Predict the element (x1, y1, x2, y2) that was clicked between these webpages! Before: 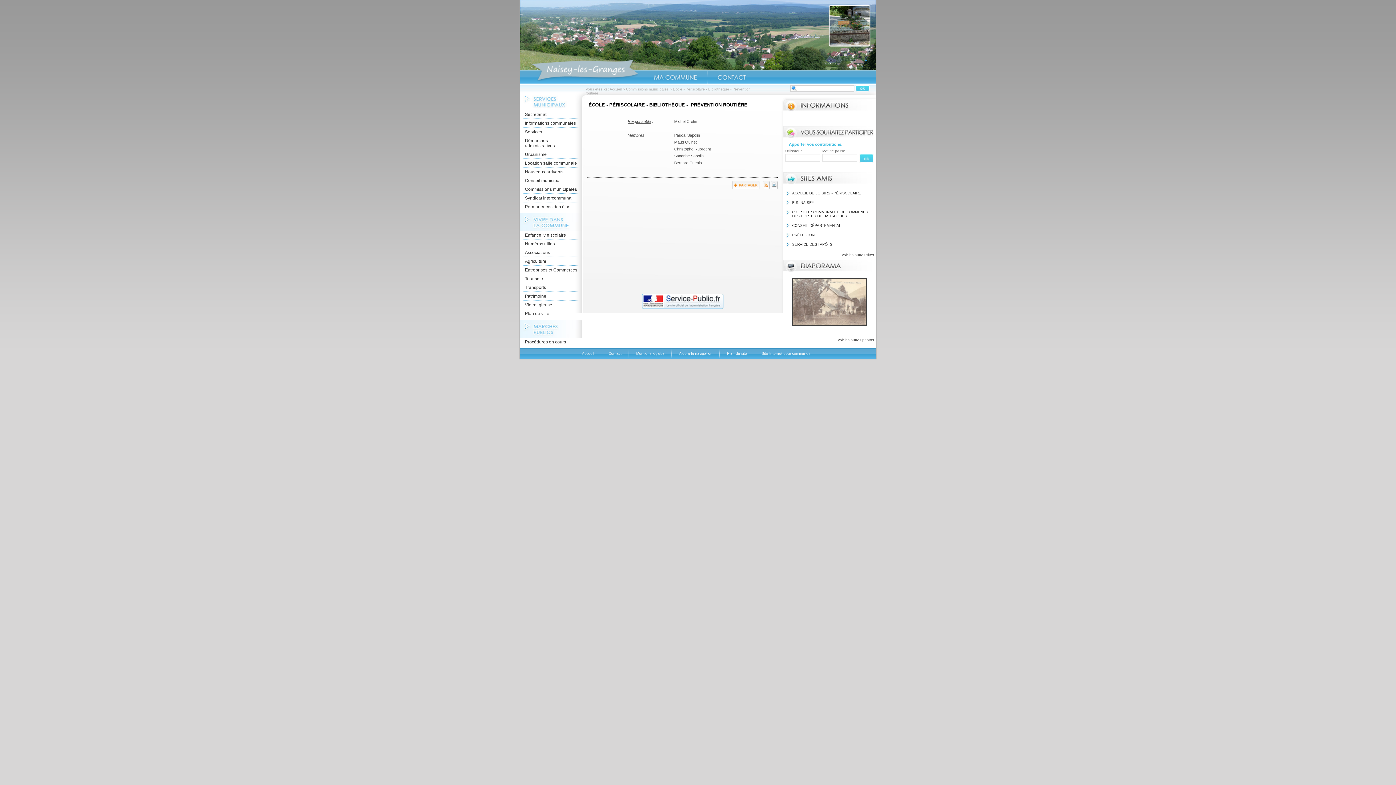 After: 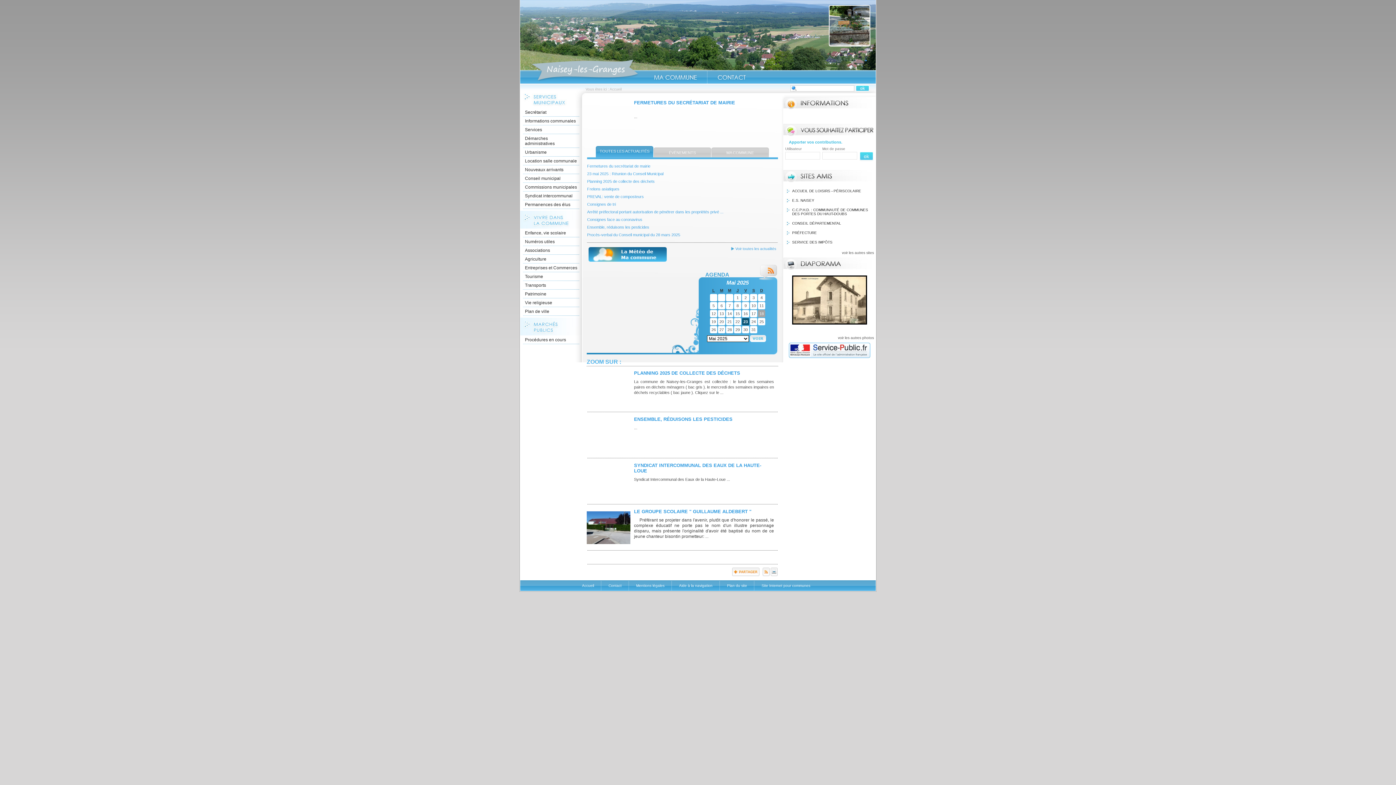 Action: bbox: (582, 351, 594, 355) label: Accueil